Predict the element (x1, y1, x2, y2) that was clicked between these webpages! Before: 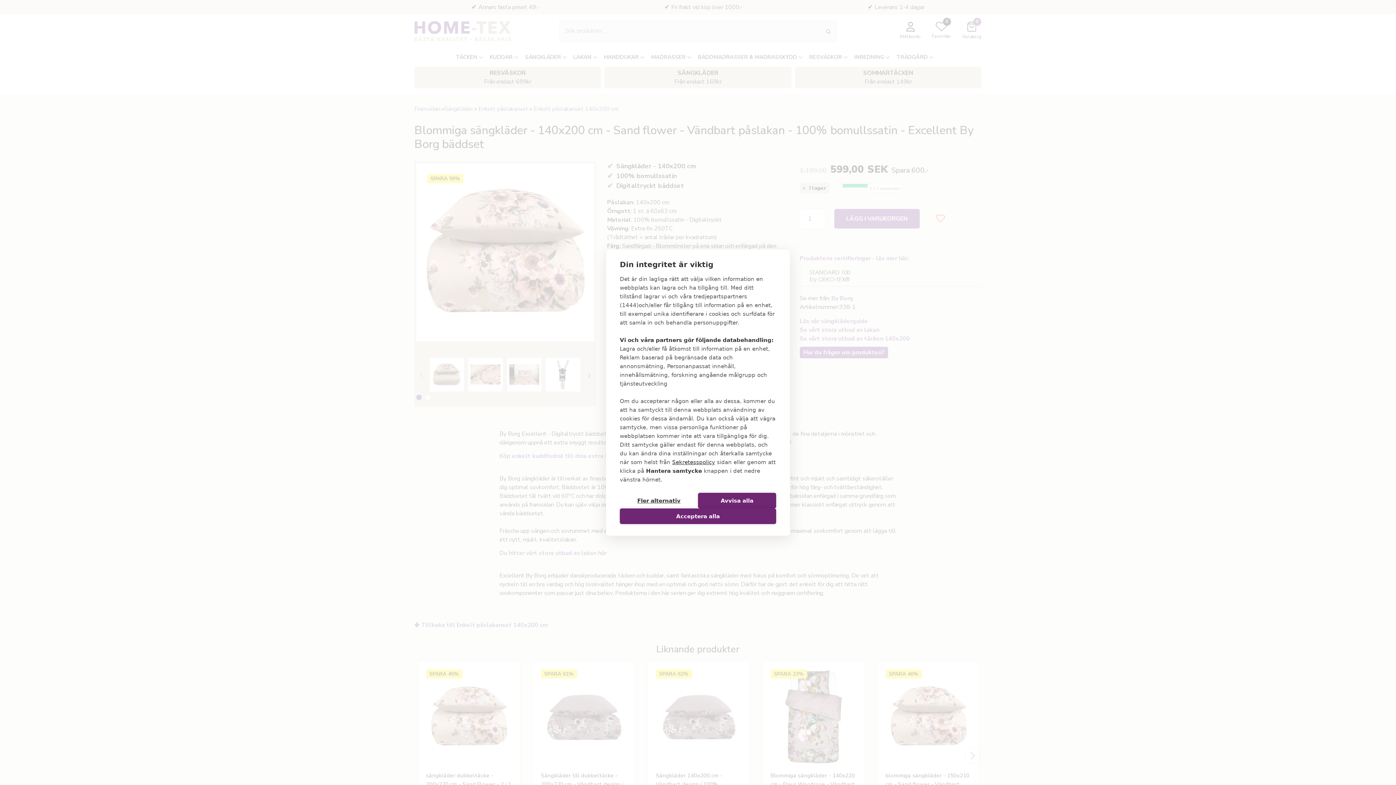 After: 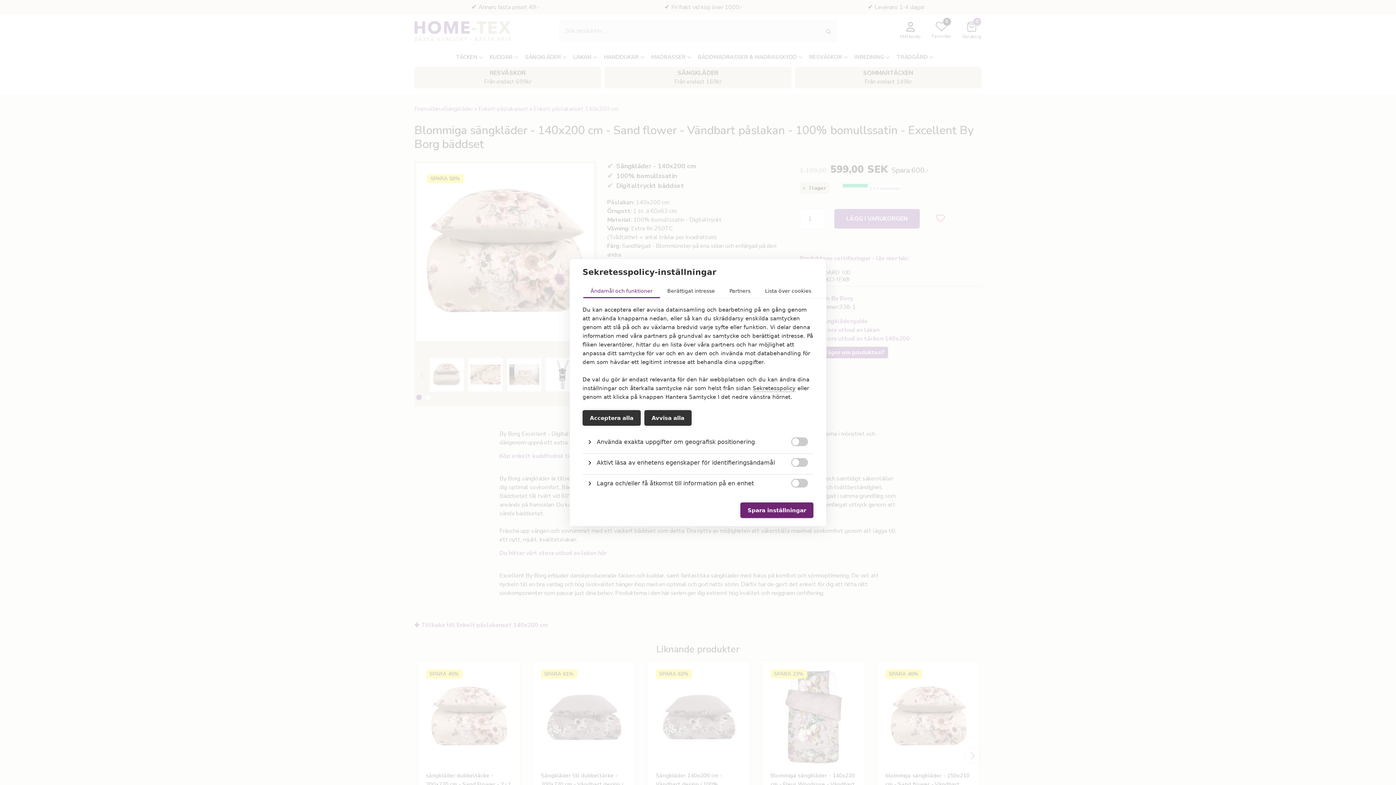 Action: label: Fler alternativ bbox: (620, 493, 698, 508)